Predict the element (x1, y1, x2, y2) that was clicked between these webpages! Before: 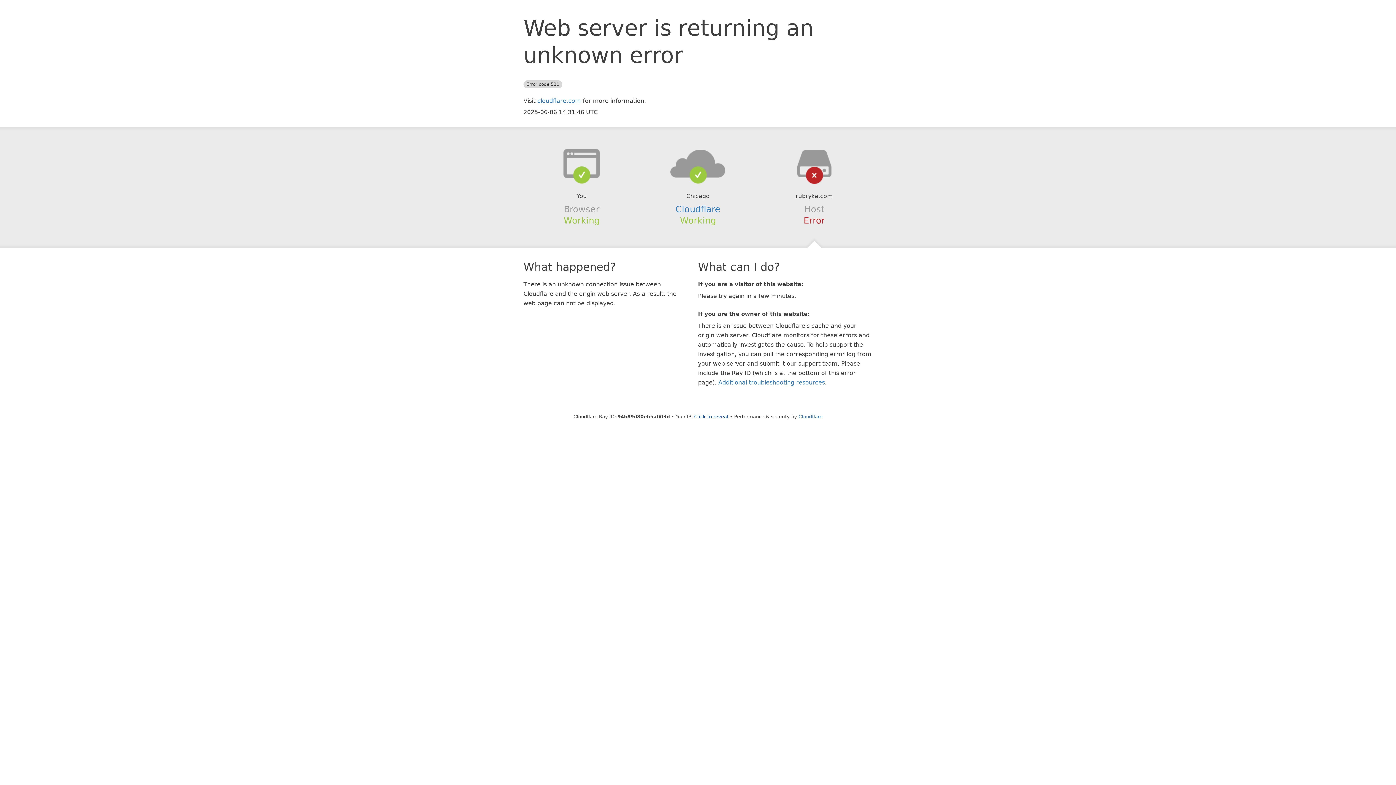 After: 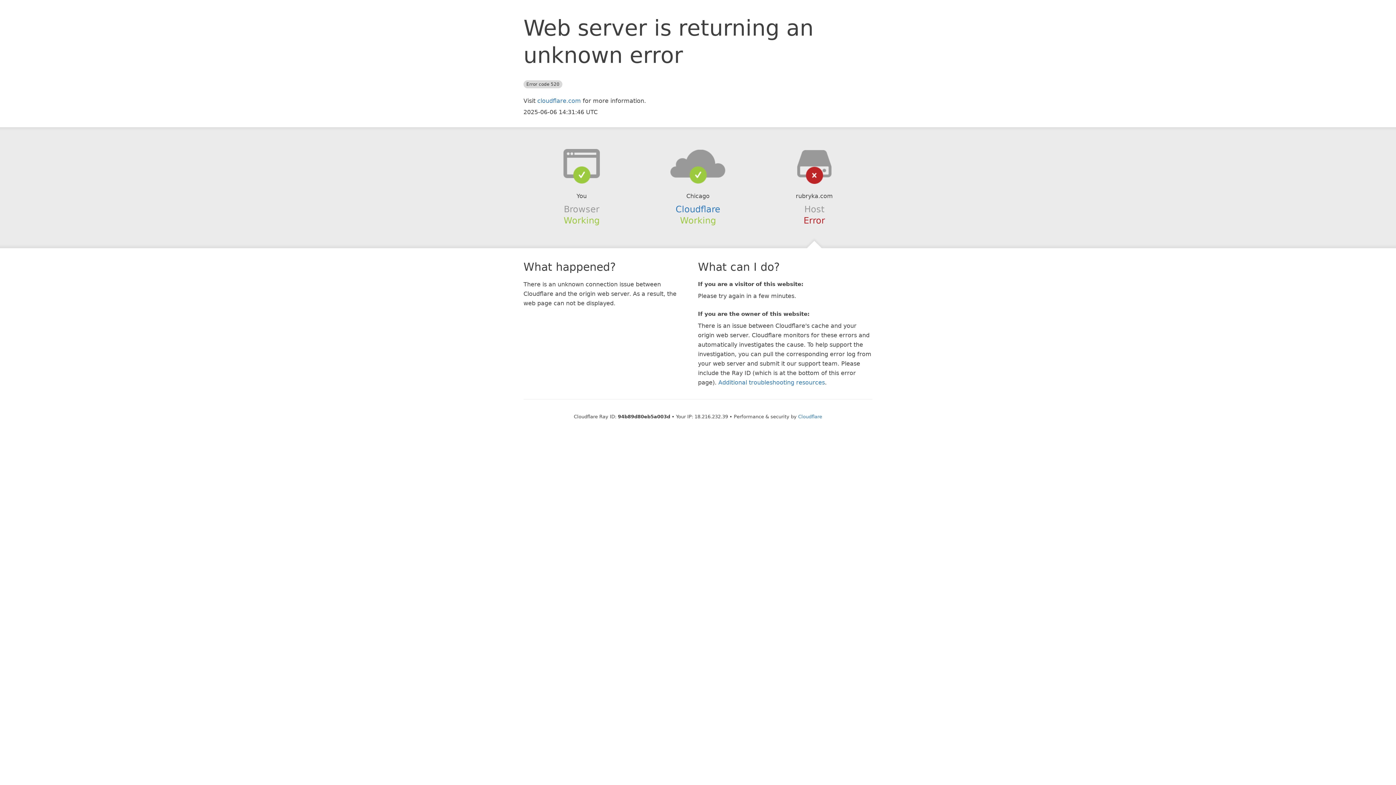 Action: bbox: (694, 414, 728, 419) label: Click to reveal